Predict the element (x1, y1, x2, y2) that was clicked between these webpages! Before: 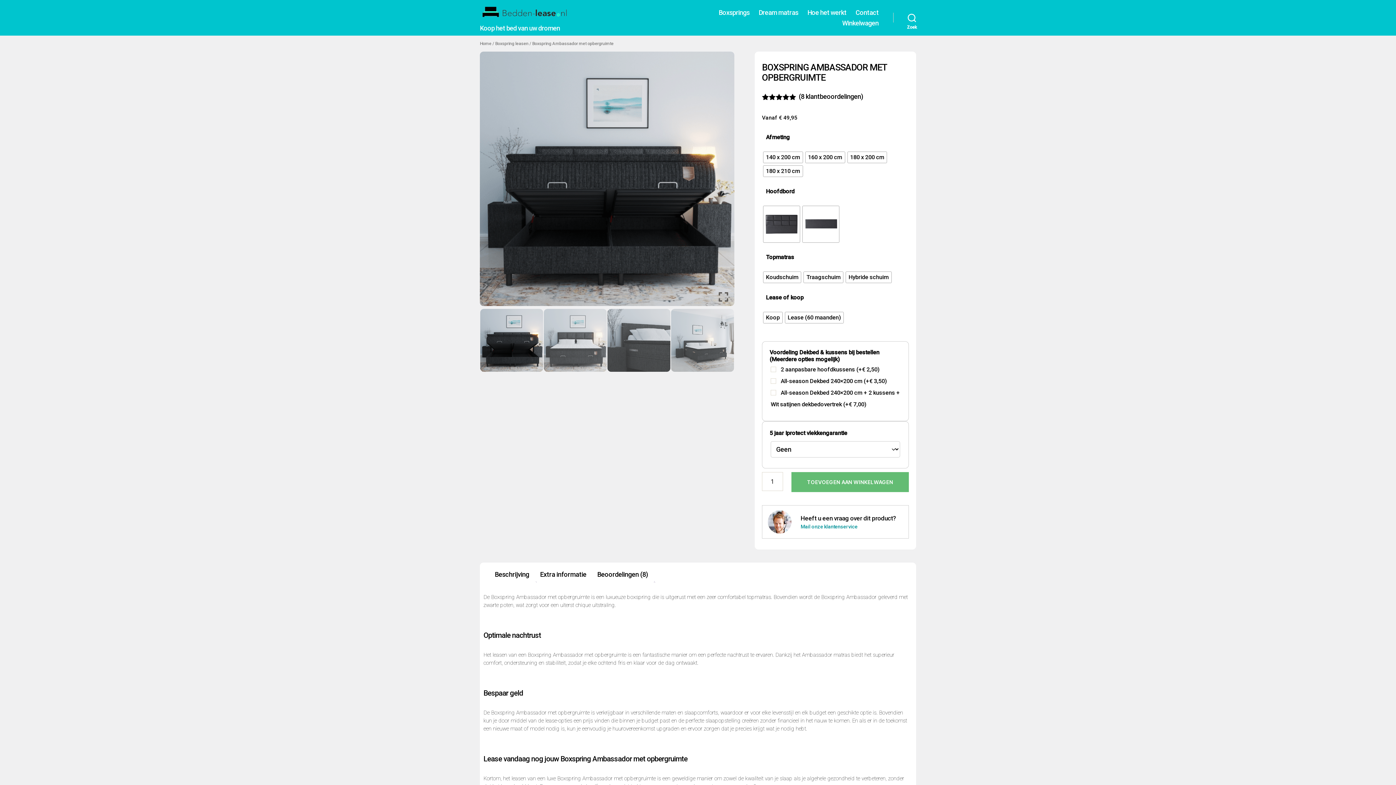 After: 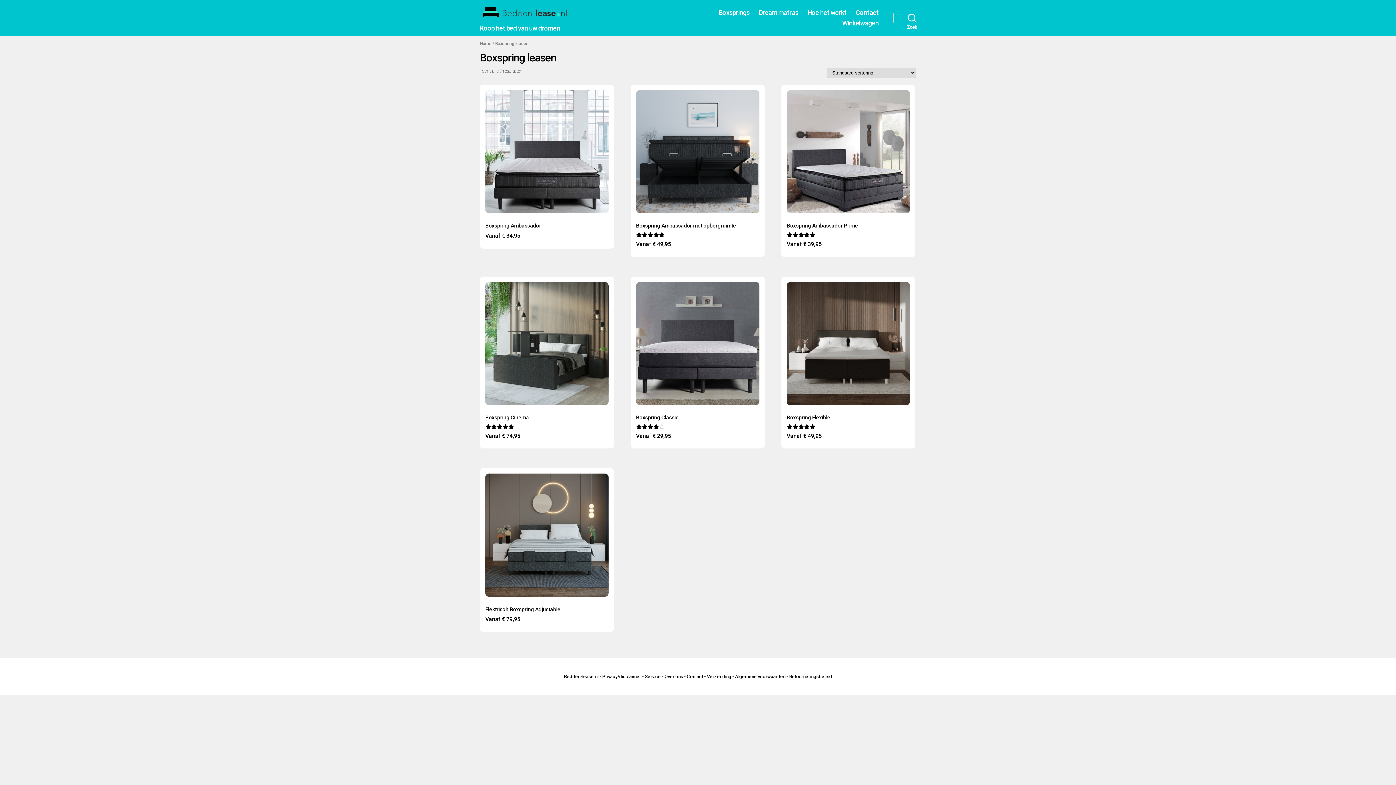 Action: label: Boxsprings bbox: (718, 8, 749, 16)